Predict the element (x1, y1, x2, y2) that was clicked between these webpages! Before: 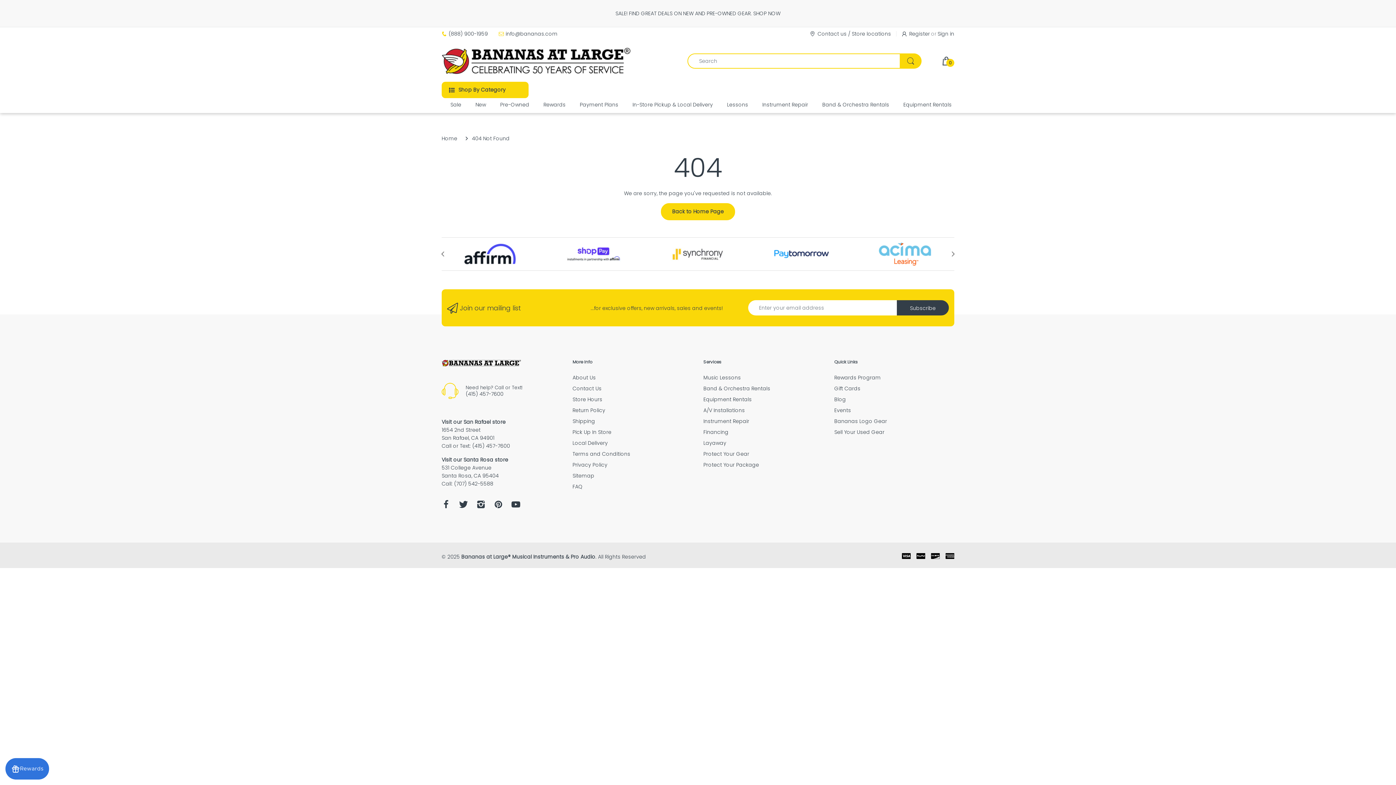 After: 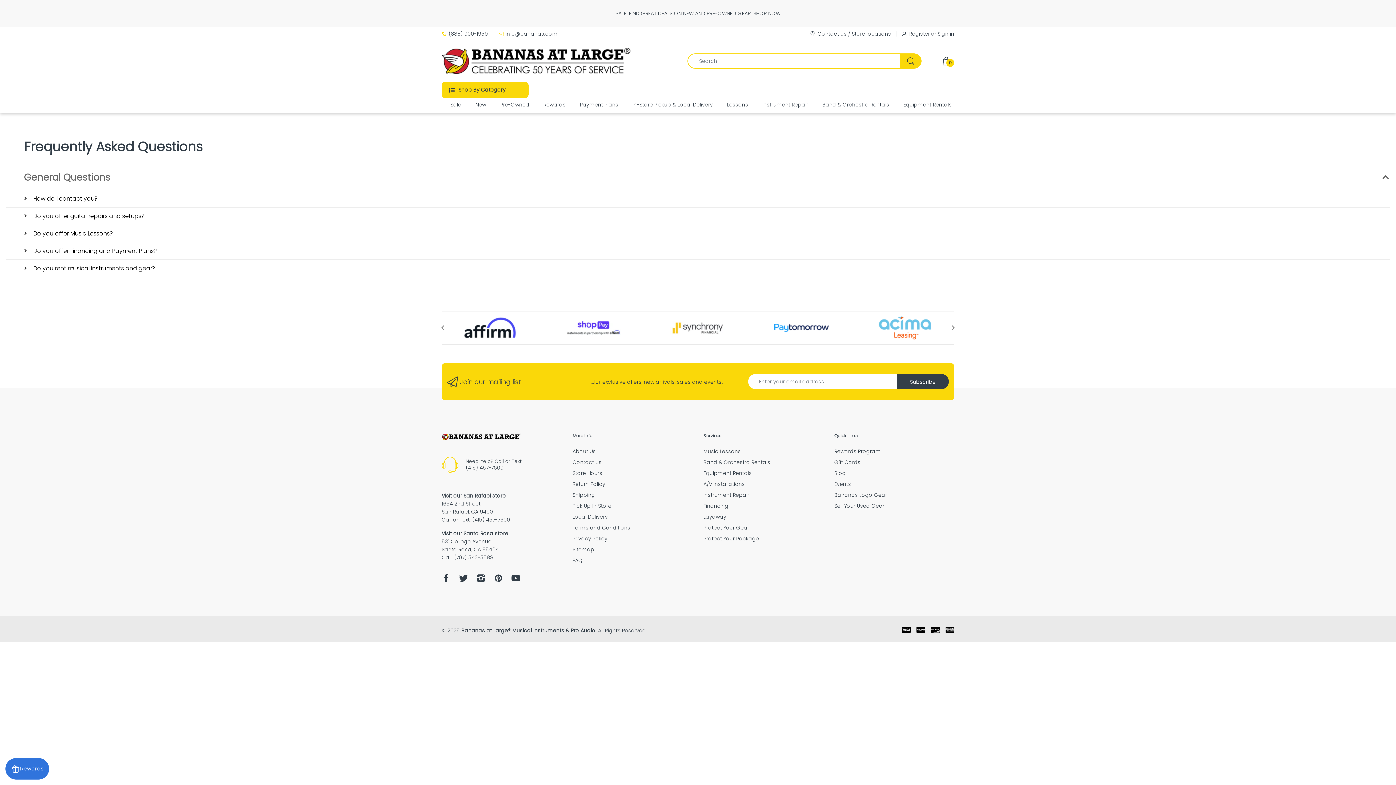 Action: label: FAQ bbox: (572, 483, 582, 490)